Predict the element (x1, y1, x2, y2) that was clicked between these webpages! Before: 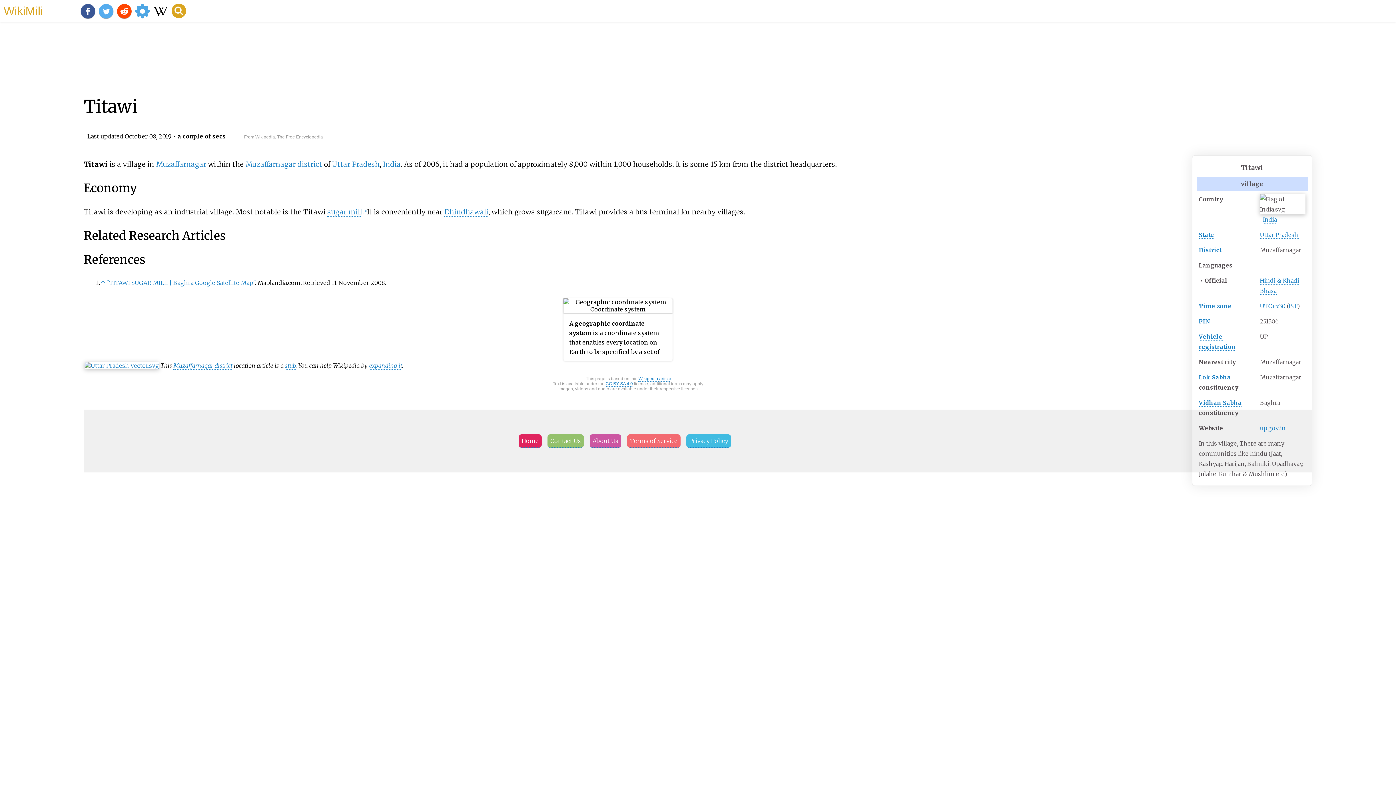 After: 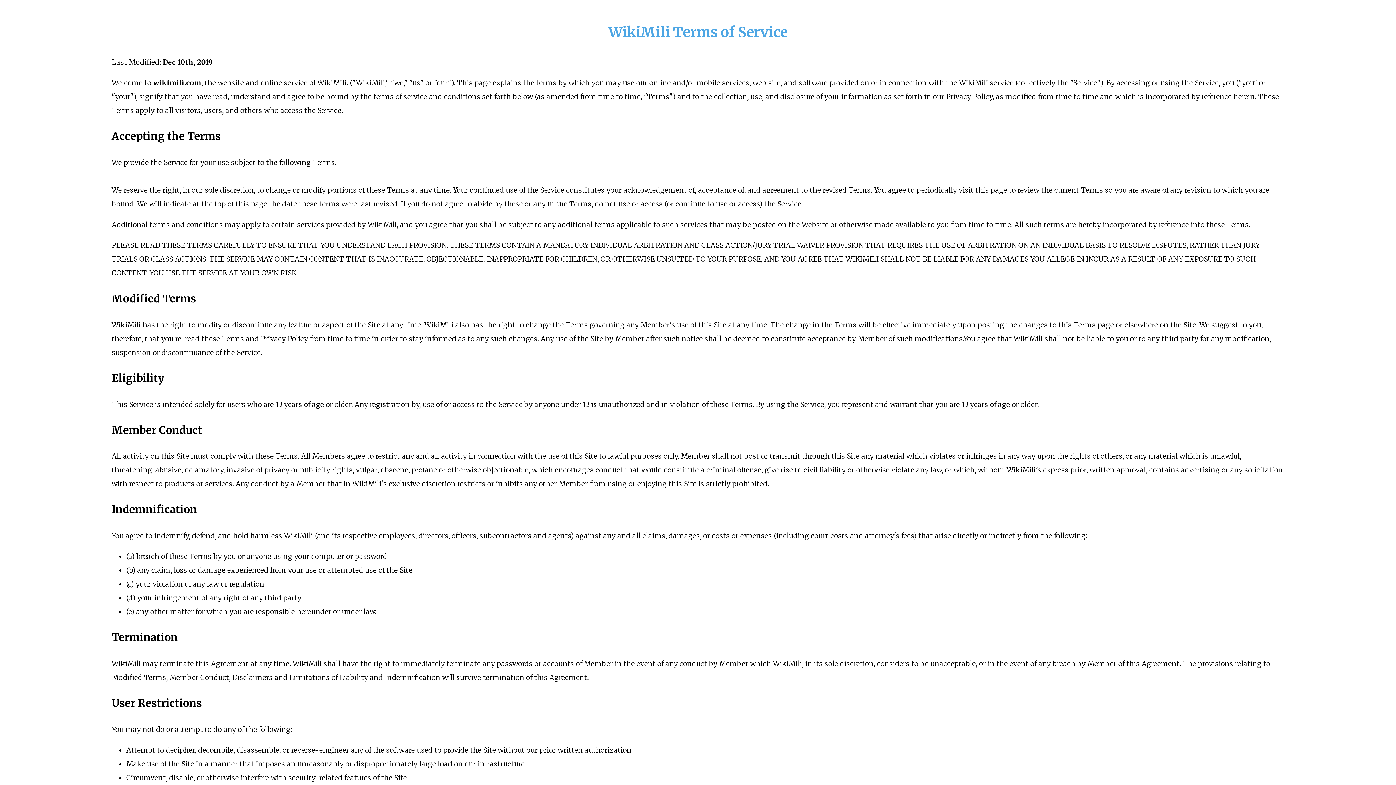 Action: bbox: (627, 434, 680, 448) label: Terms of Service